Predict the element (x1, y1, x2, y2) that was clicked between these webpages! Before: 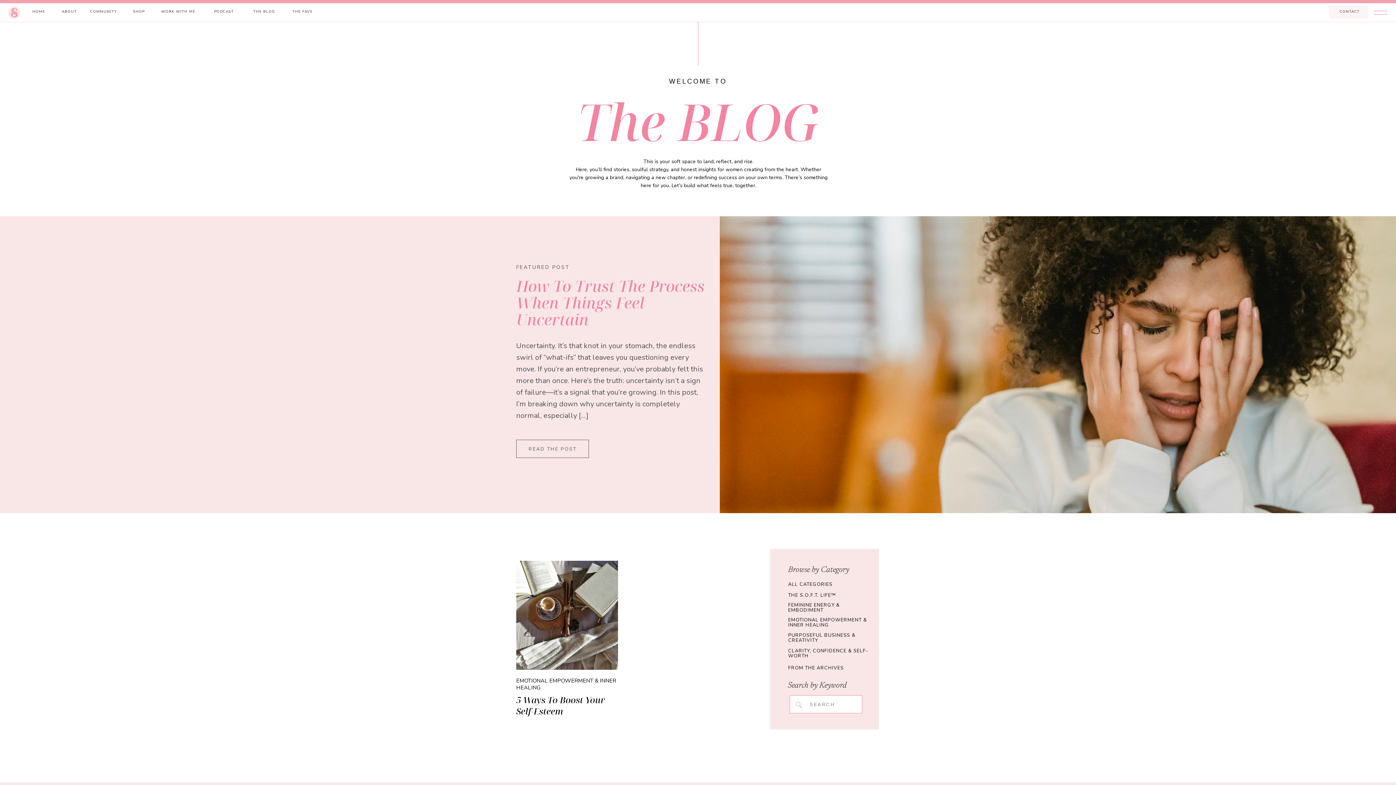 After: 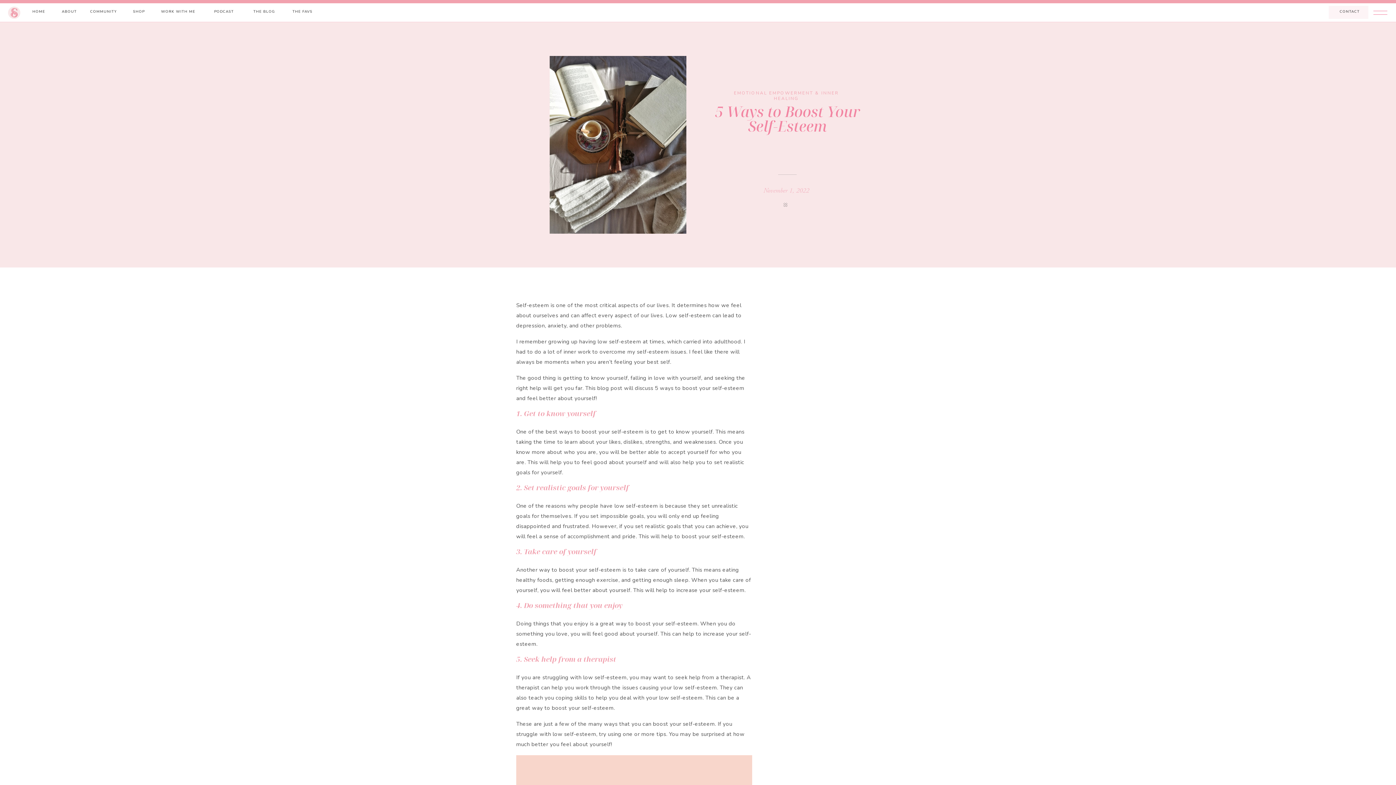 Action: bbox: (516, 694, 605, 717) label: 5 Ways To Boost Your Self-Esteem